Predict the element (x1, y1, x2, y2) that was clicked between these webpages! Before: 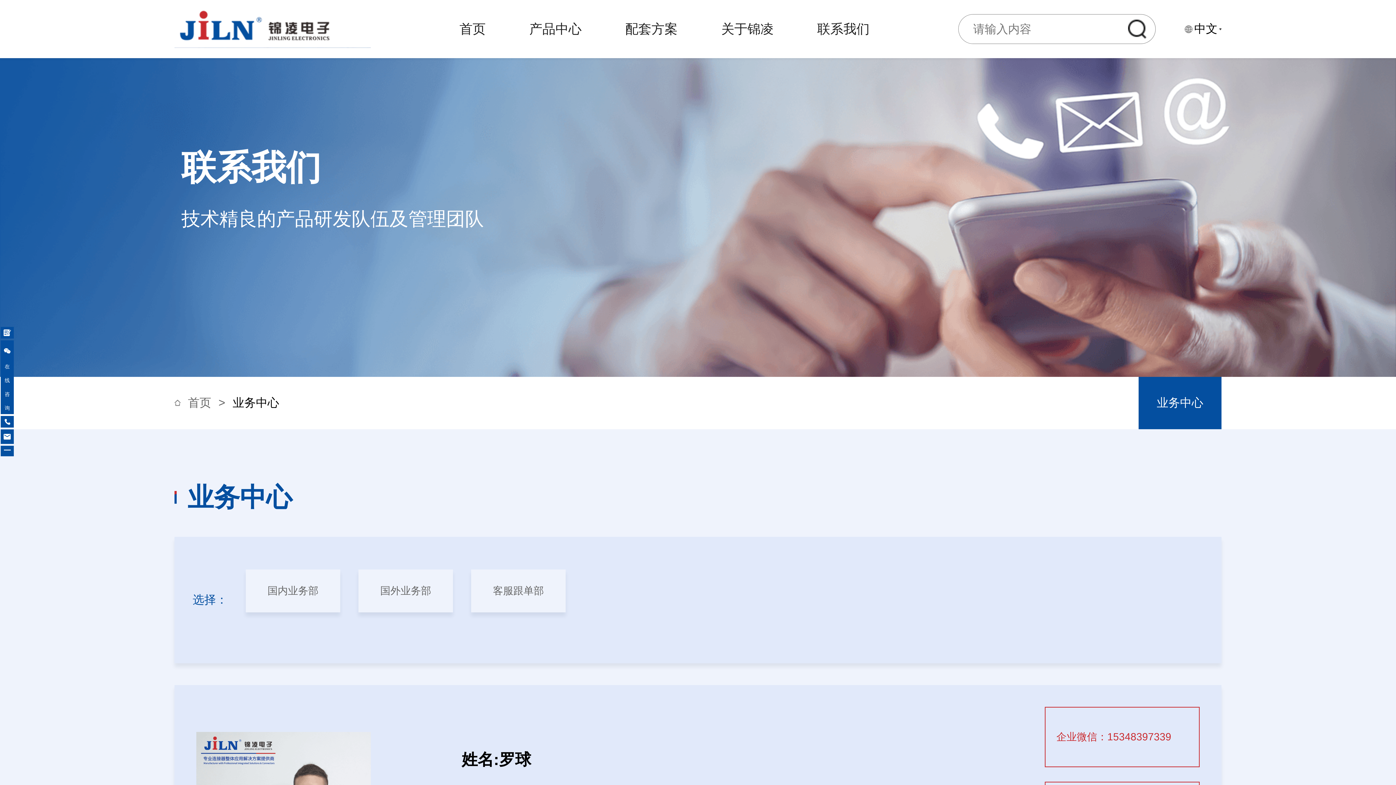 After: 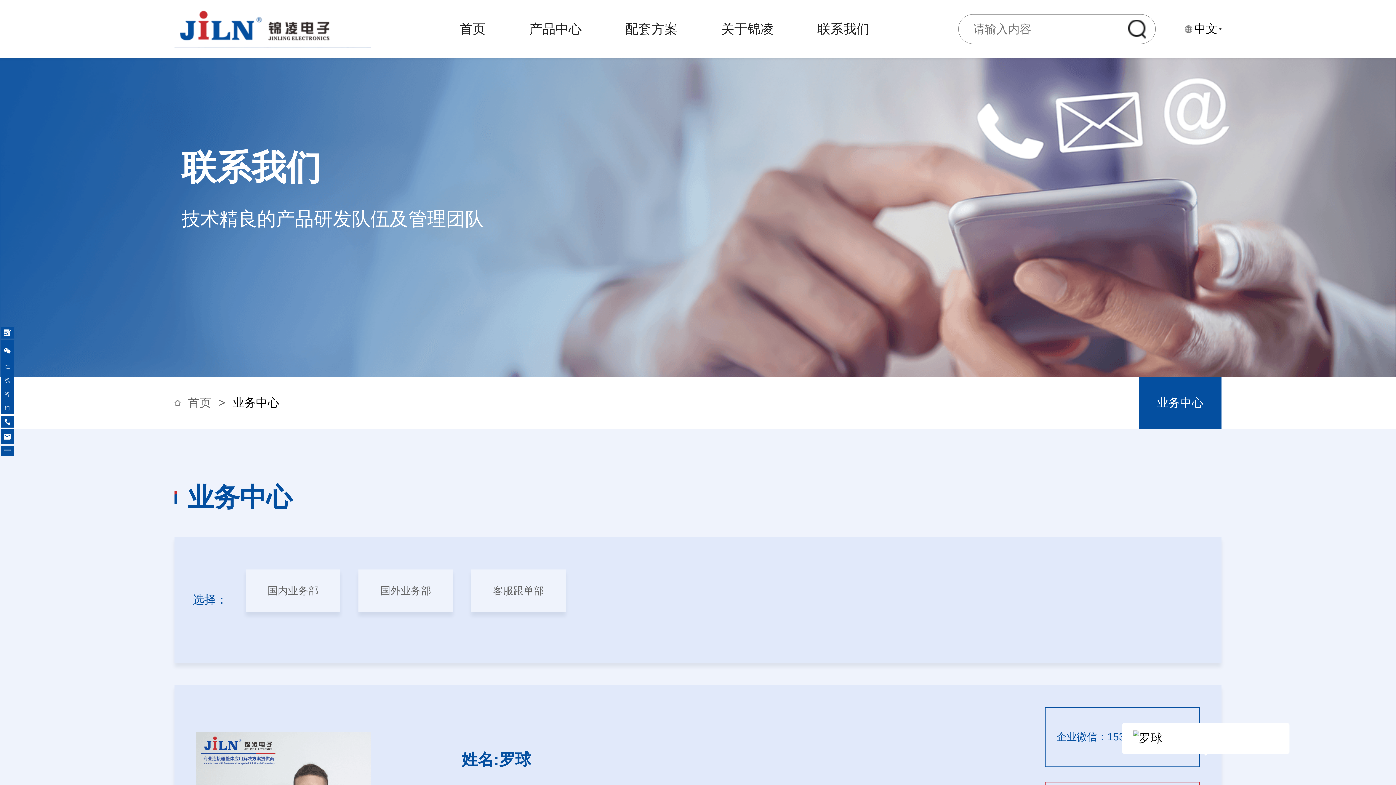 Action: label: 企业微信：15348397339 bbox: (1045, 707, 1200, 767)